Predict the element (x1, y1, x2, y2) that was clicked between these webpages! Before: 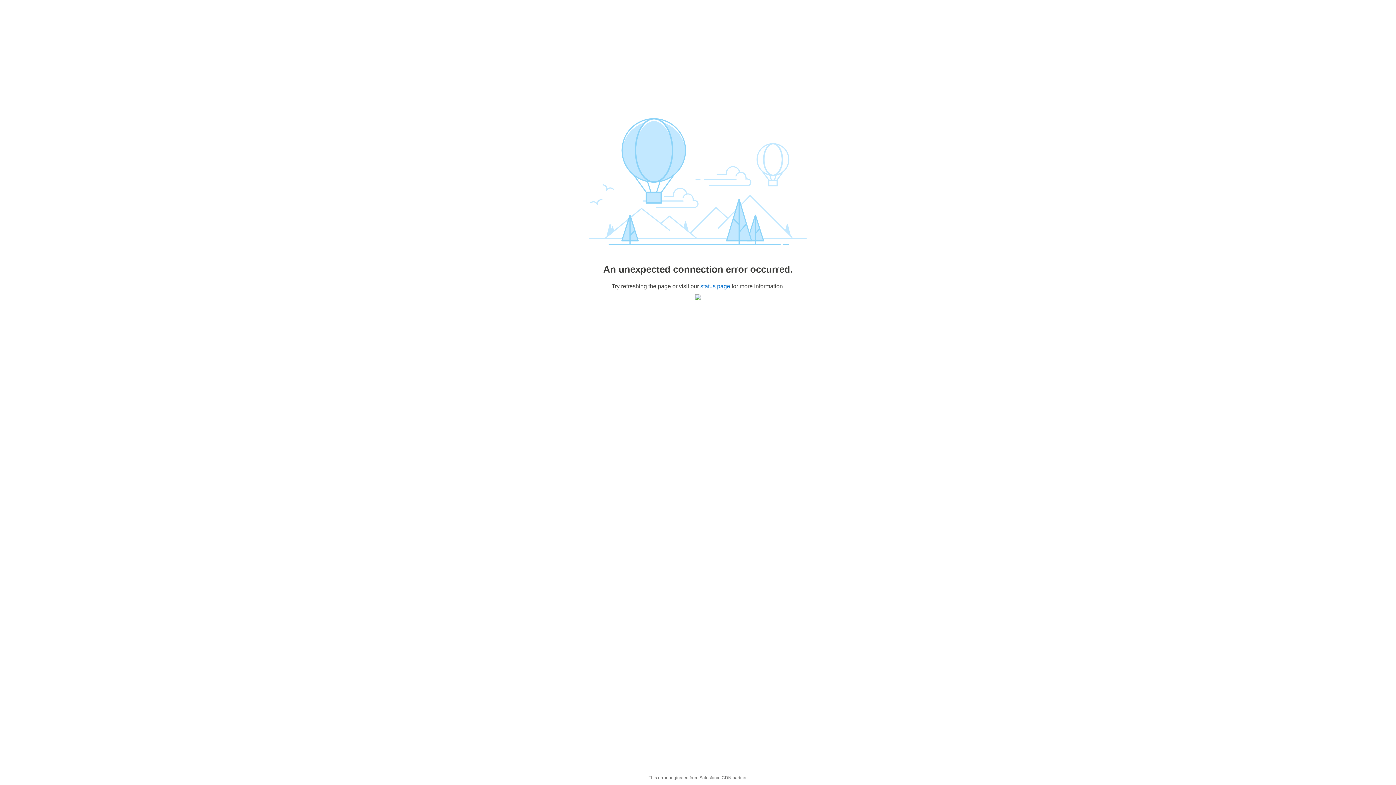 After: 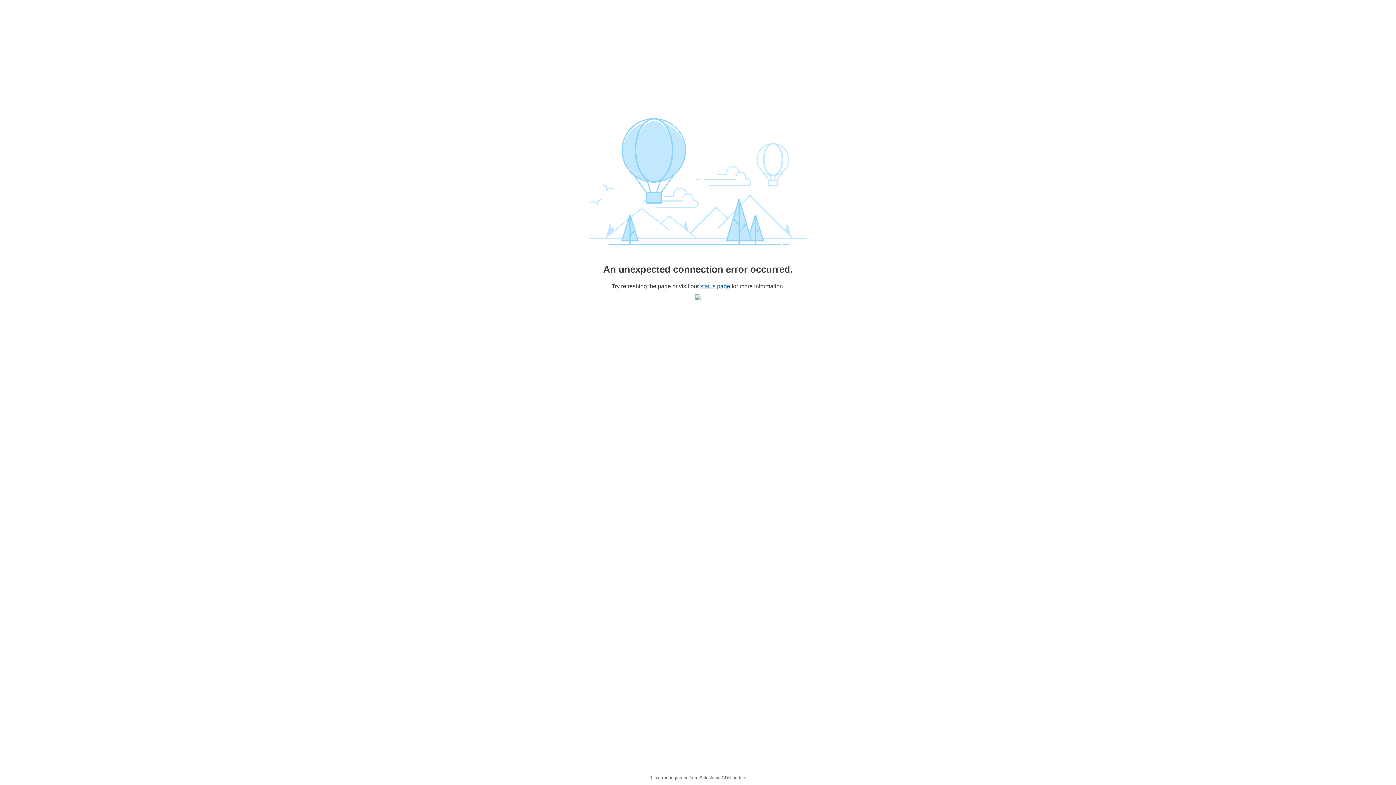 Action: label: status page bbox: (700, 283, 730, 289)